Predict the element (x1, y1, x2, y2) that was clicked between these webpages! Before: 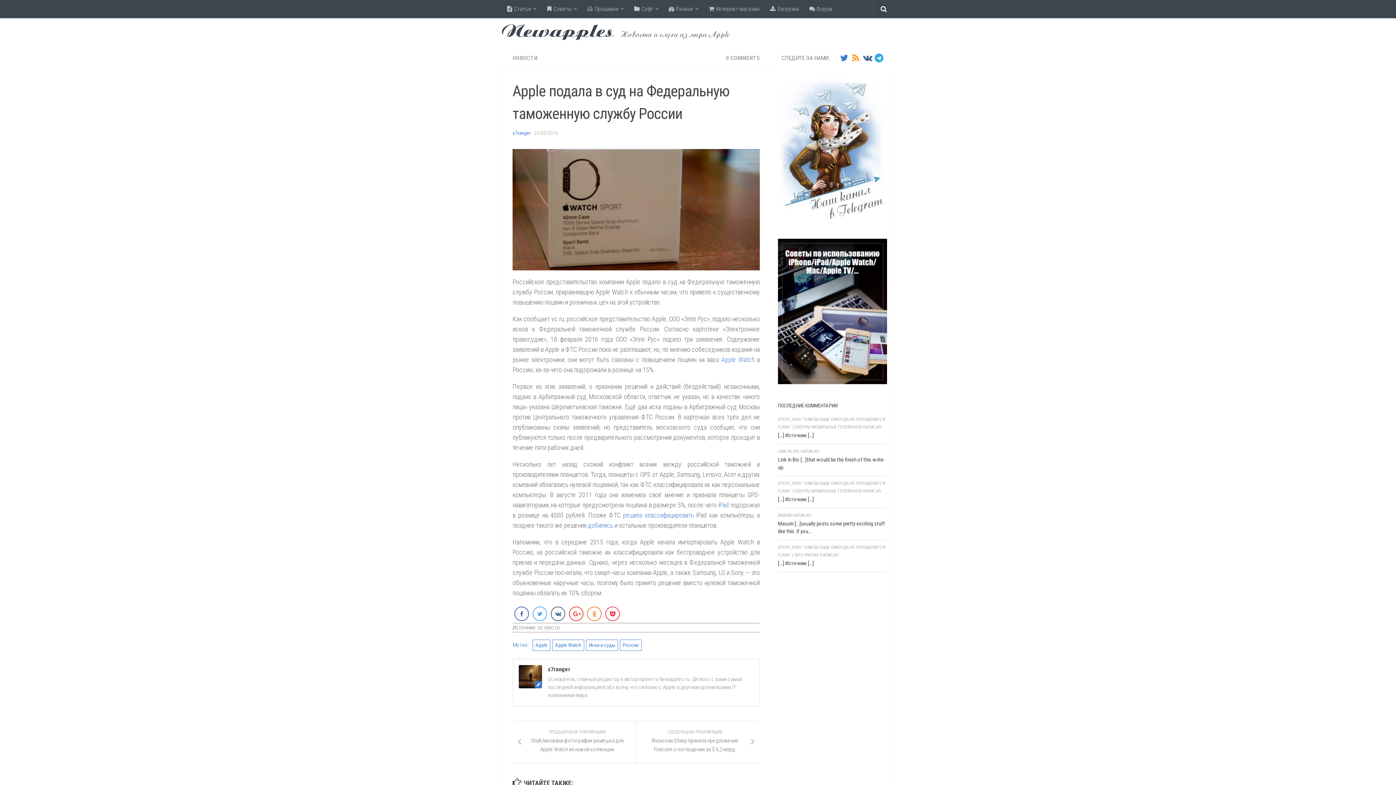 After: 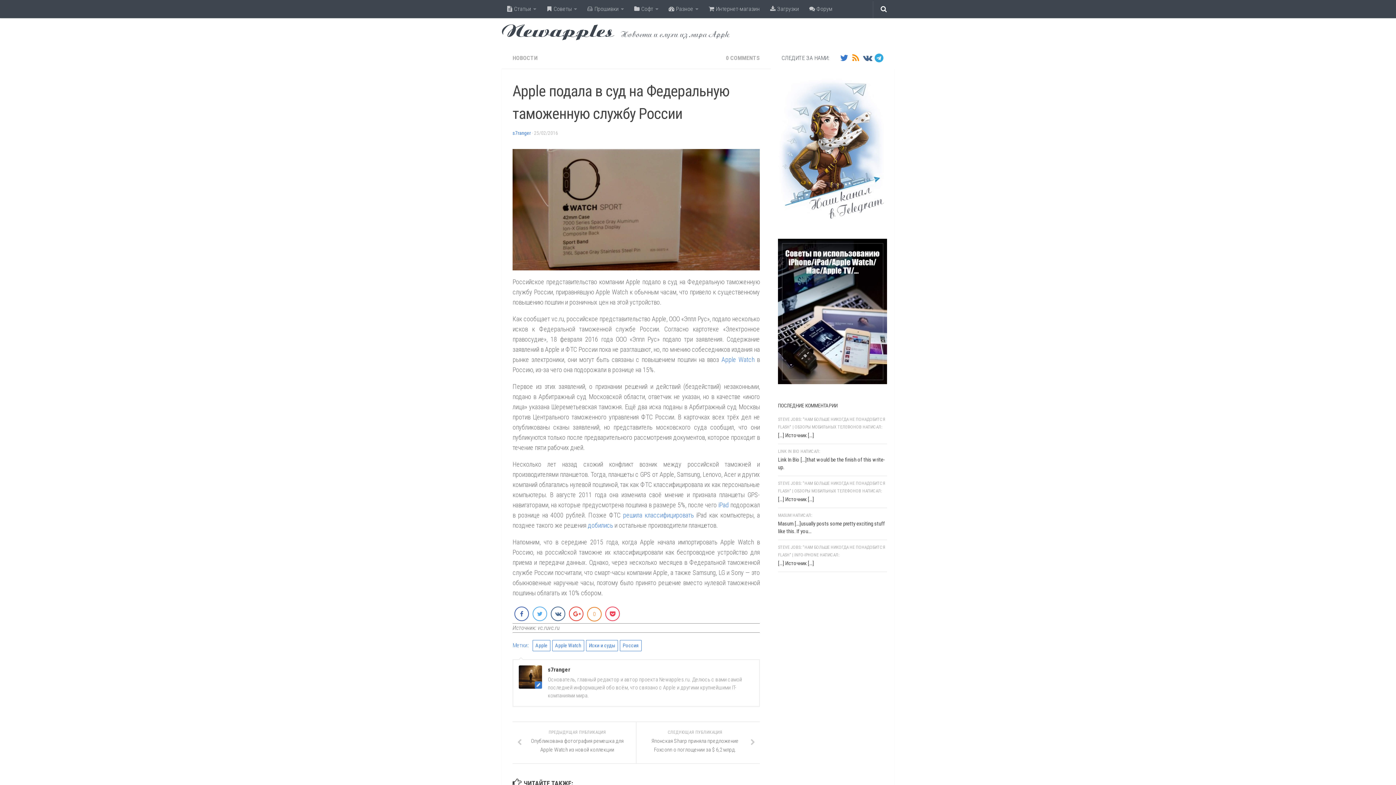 Action: bbox: (587, 607, 601, 621)